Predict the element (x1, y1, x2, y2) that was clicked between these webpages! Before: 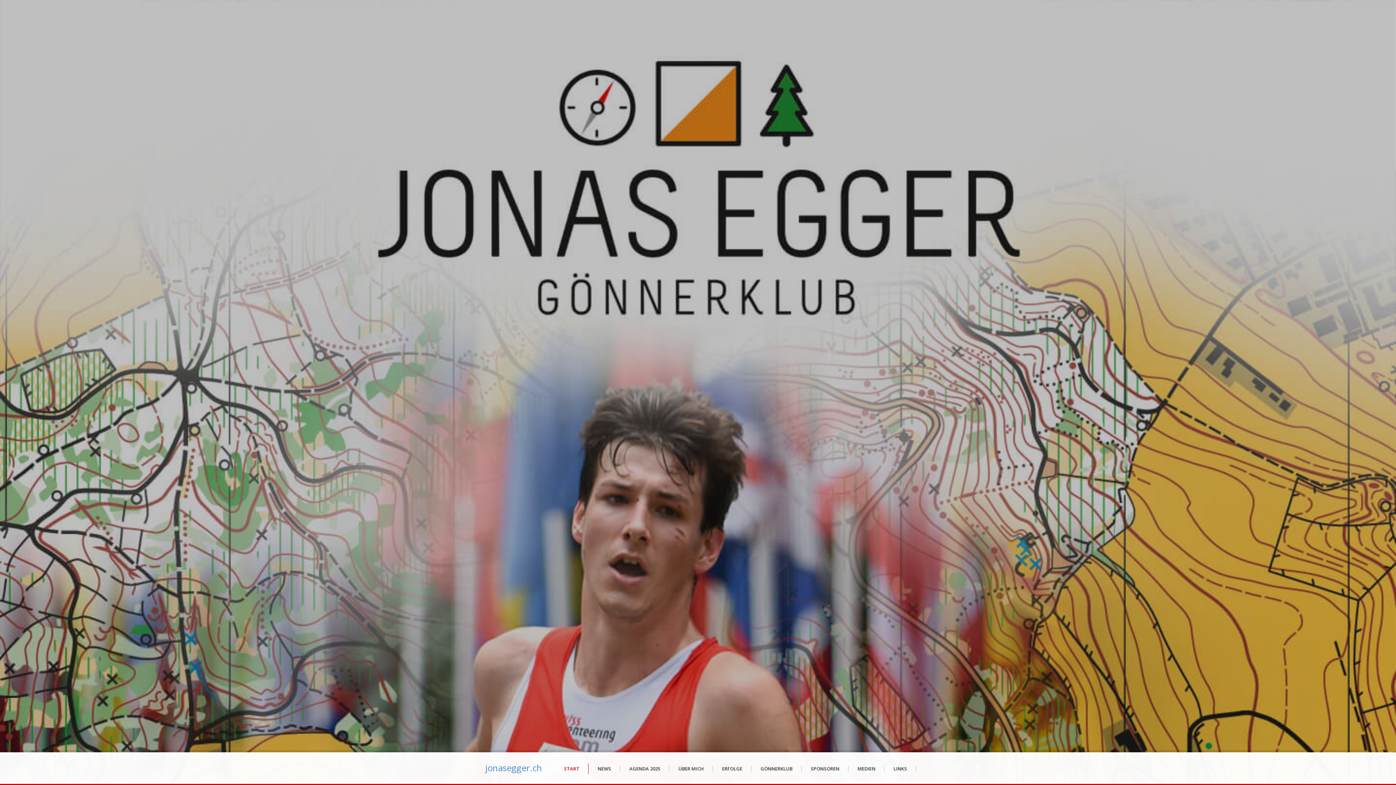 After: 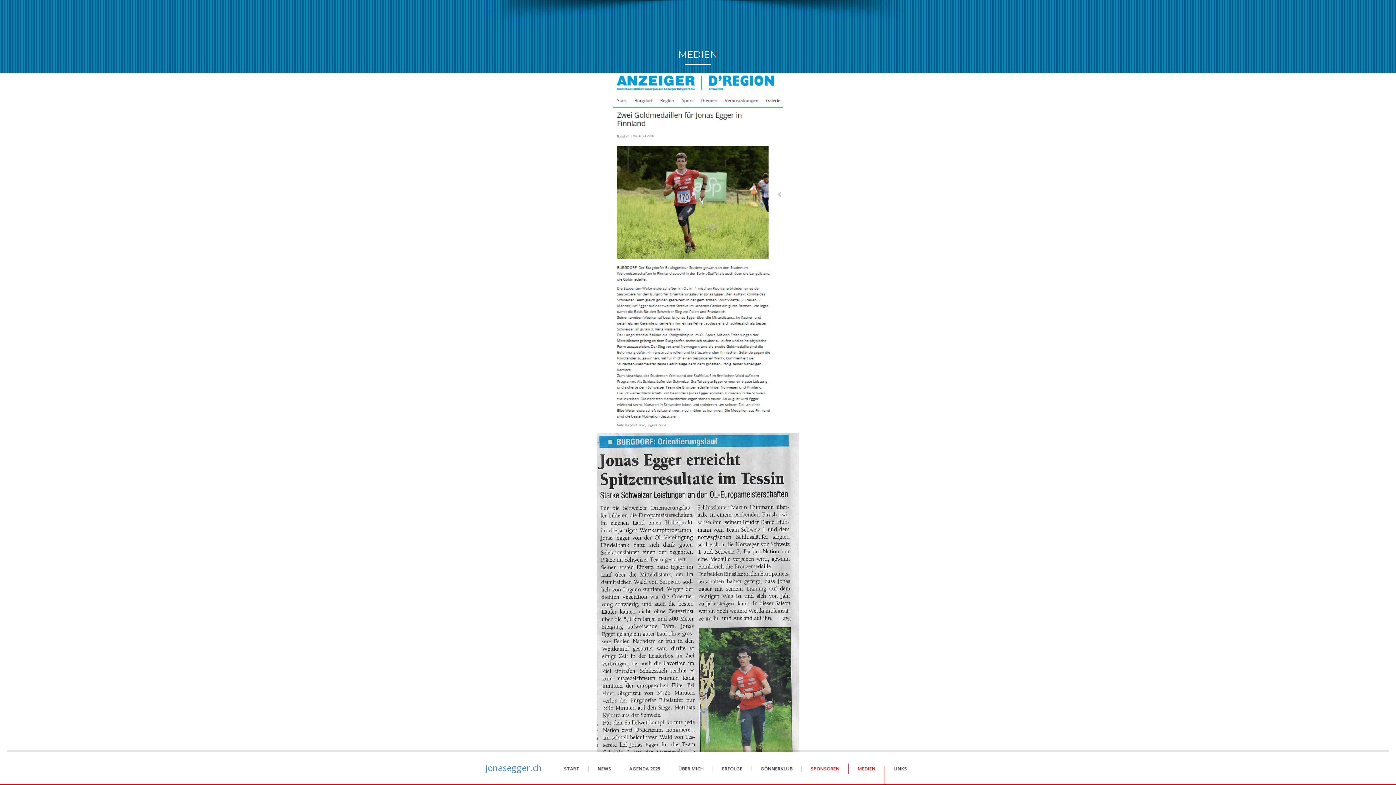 Action: bbox: (848, 752, 884, 774) label: MEDIEN